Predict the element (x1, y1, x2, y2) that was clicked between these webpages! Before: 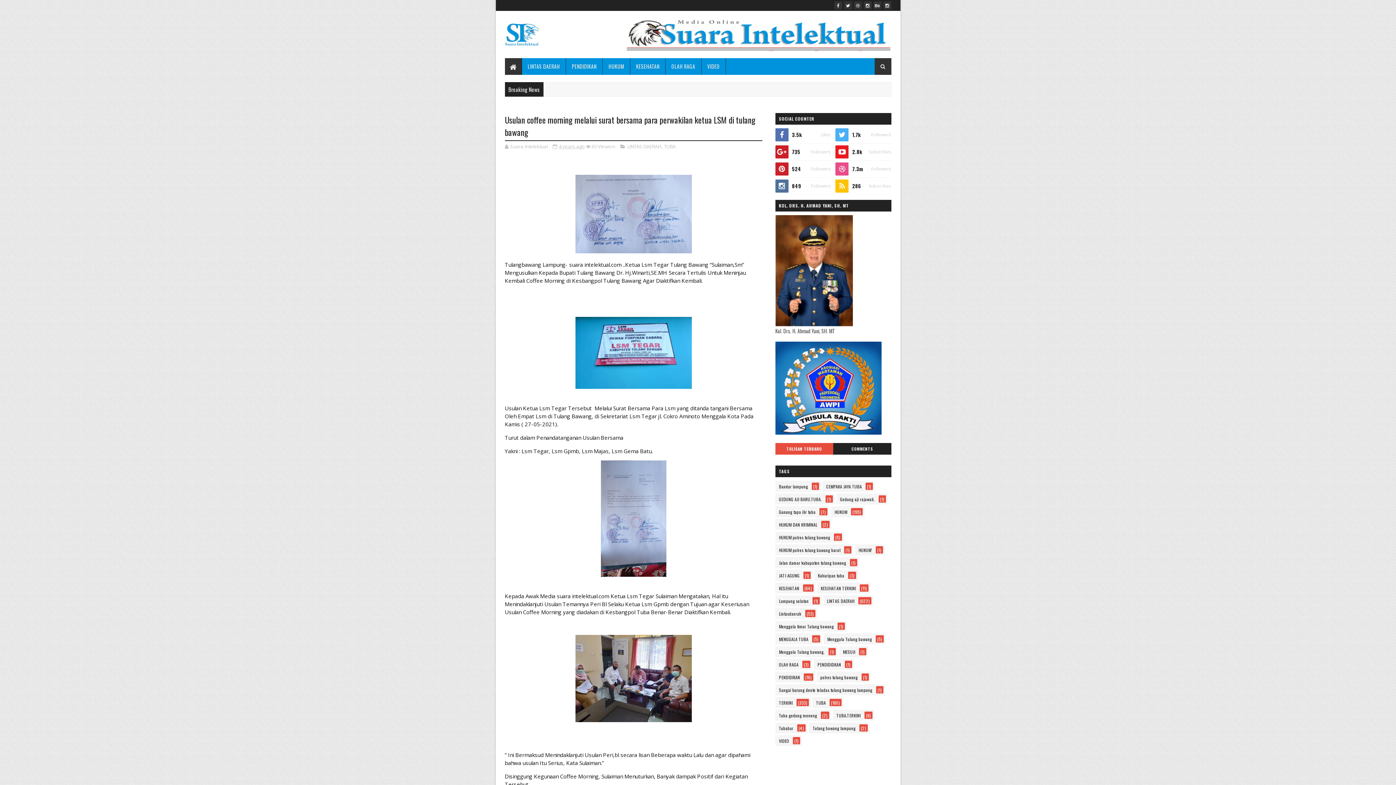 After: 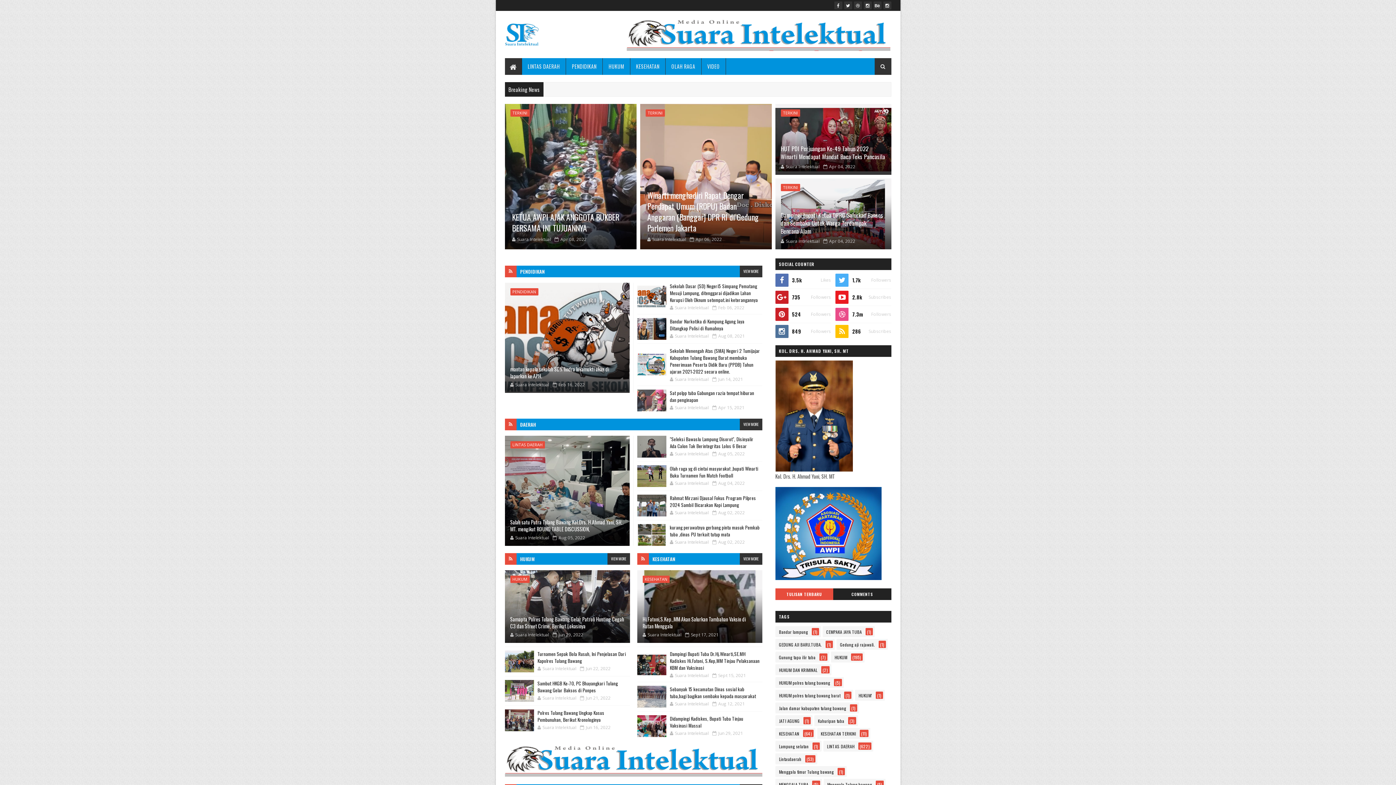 Action: bbox: (509, 61, 516, 72)